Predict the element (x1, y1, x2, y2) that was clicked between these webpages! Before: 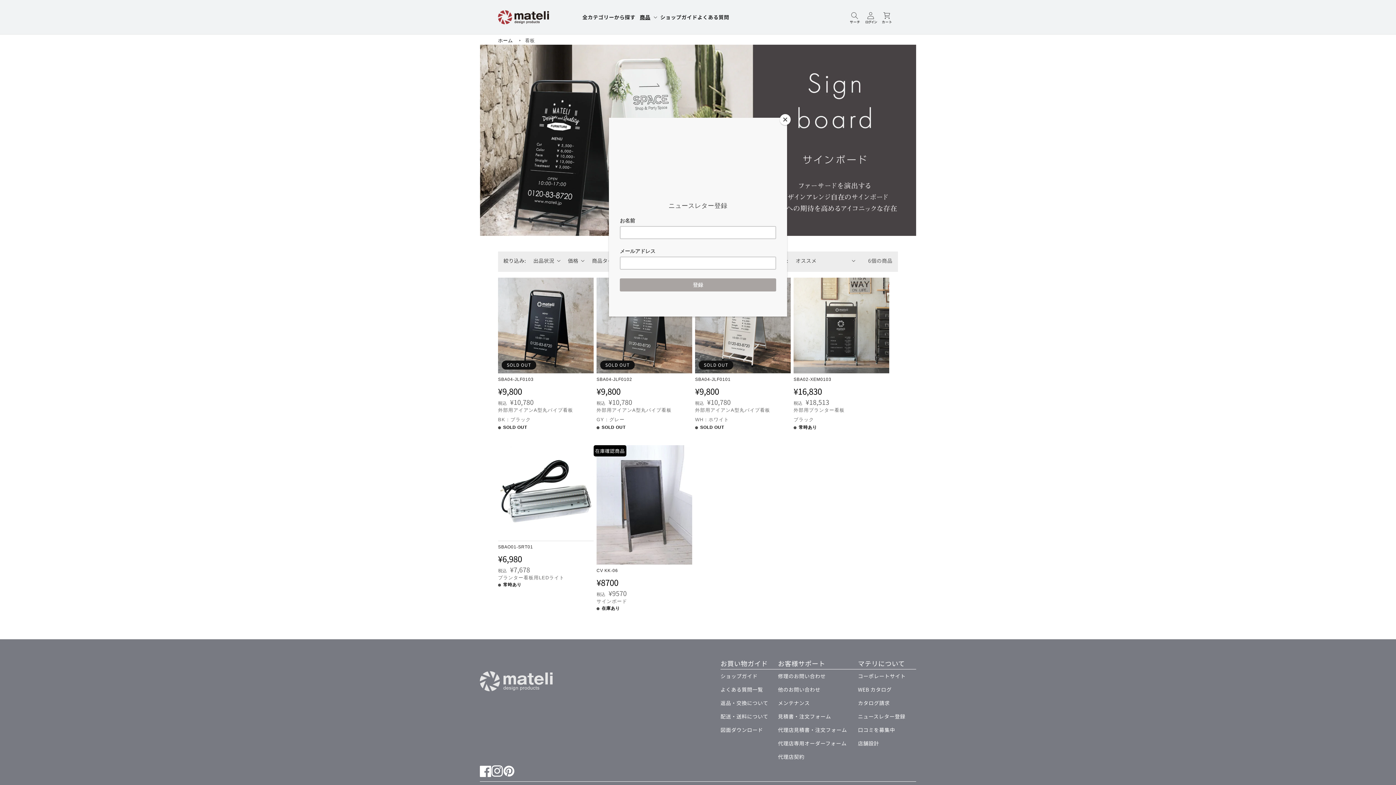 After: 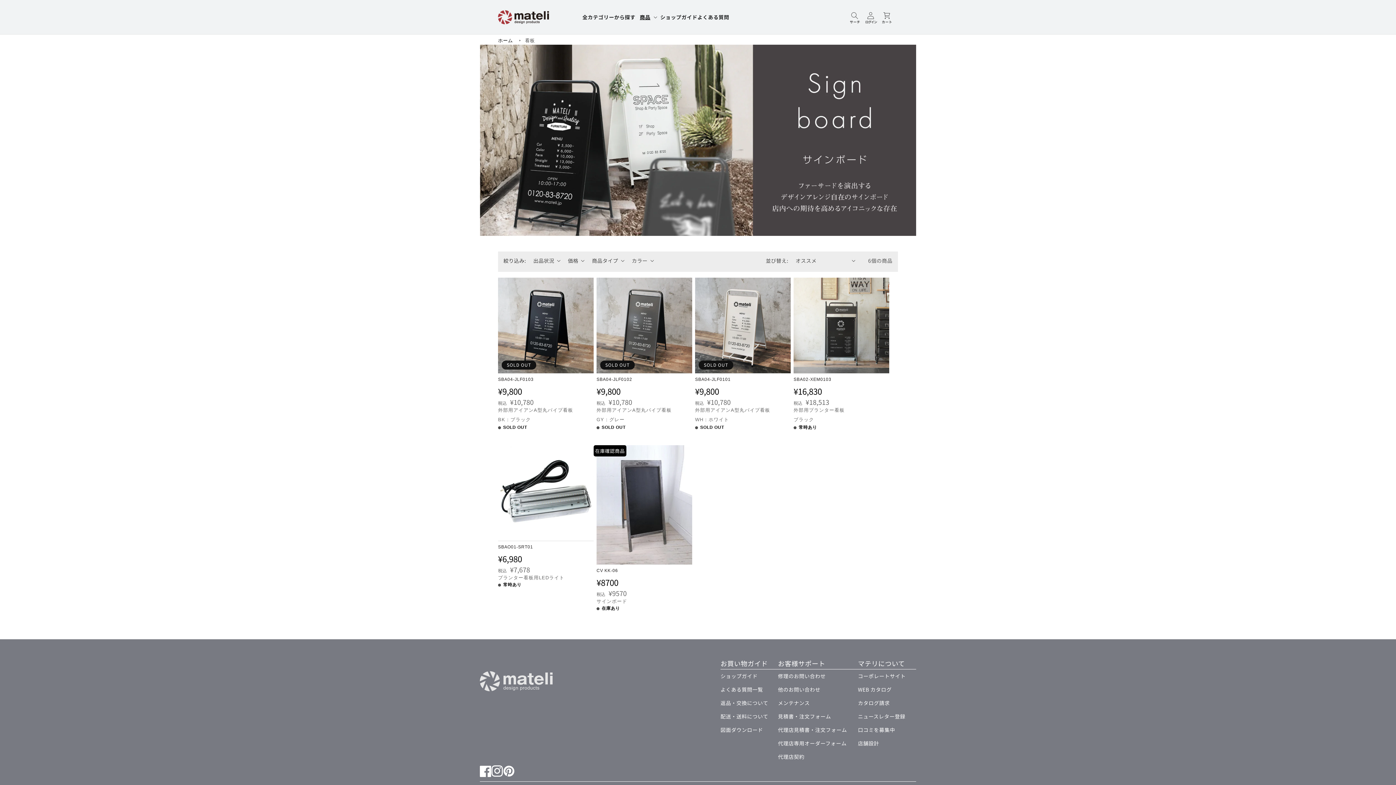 Action: bbox: (780, 114, 790, 125) label: Close